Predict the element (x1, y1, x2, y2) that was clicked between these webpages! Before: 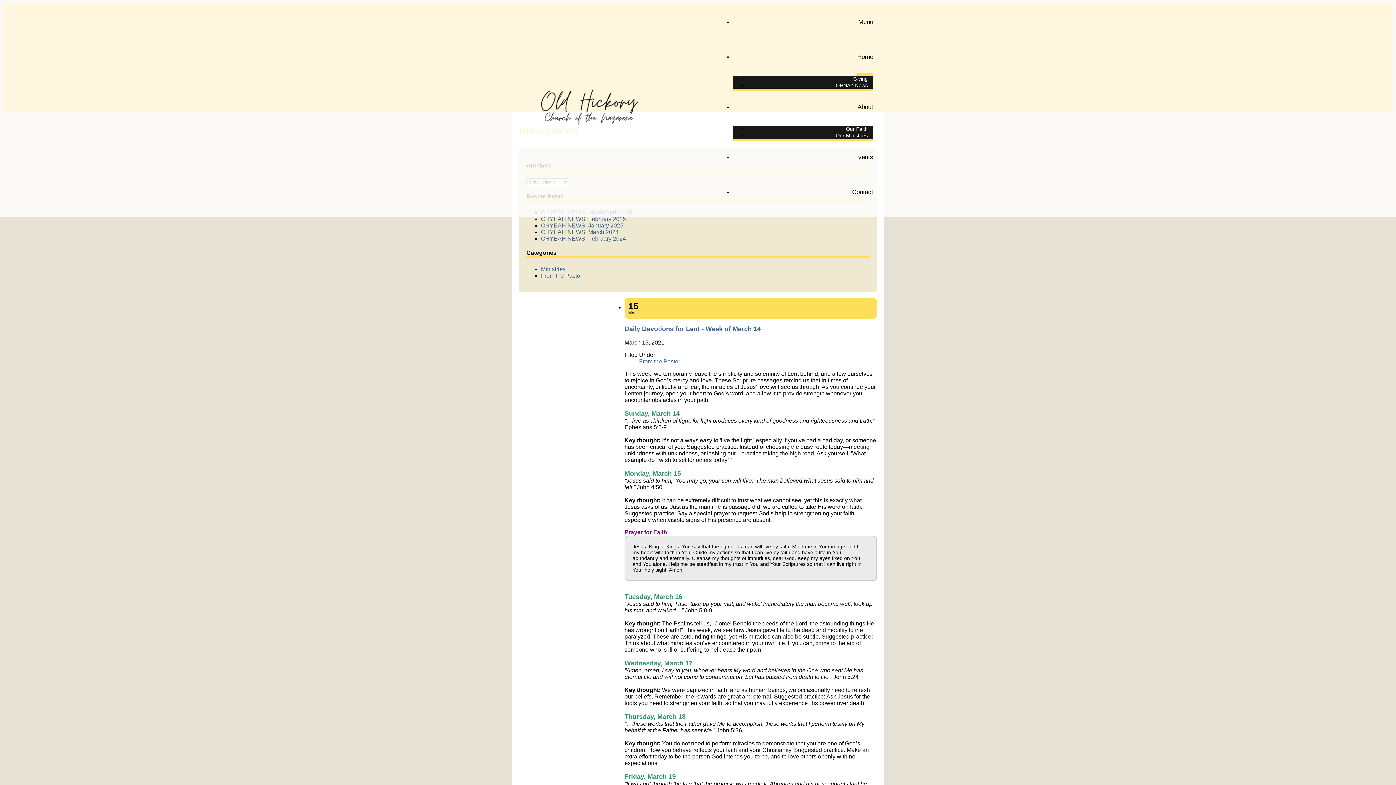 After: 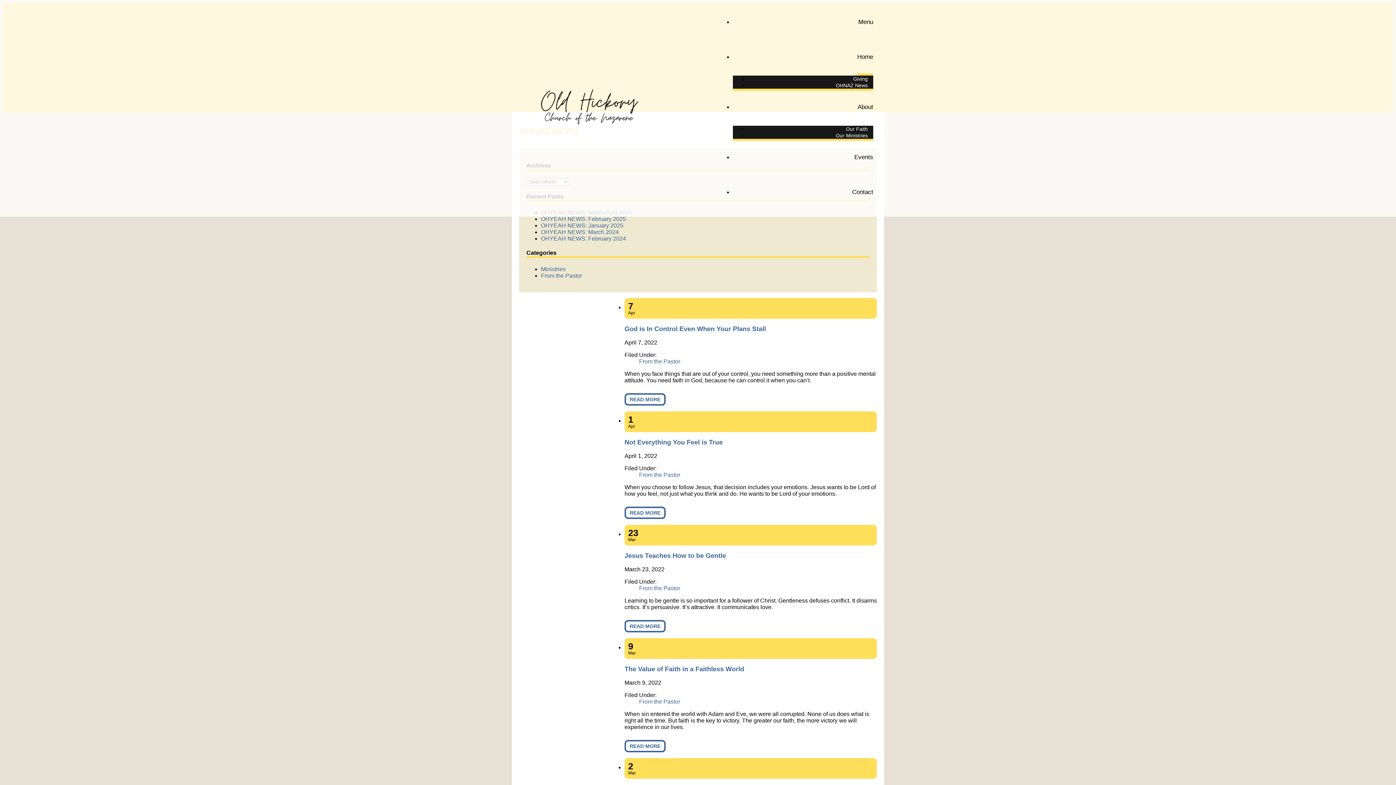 Action: label: From the Pastor bbox: (541, 272, 582, 278)